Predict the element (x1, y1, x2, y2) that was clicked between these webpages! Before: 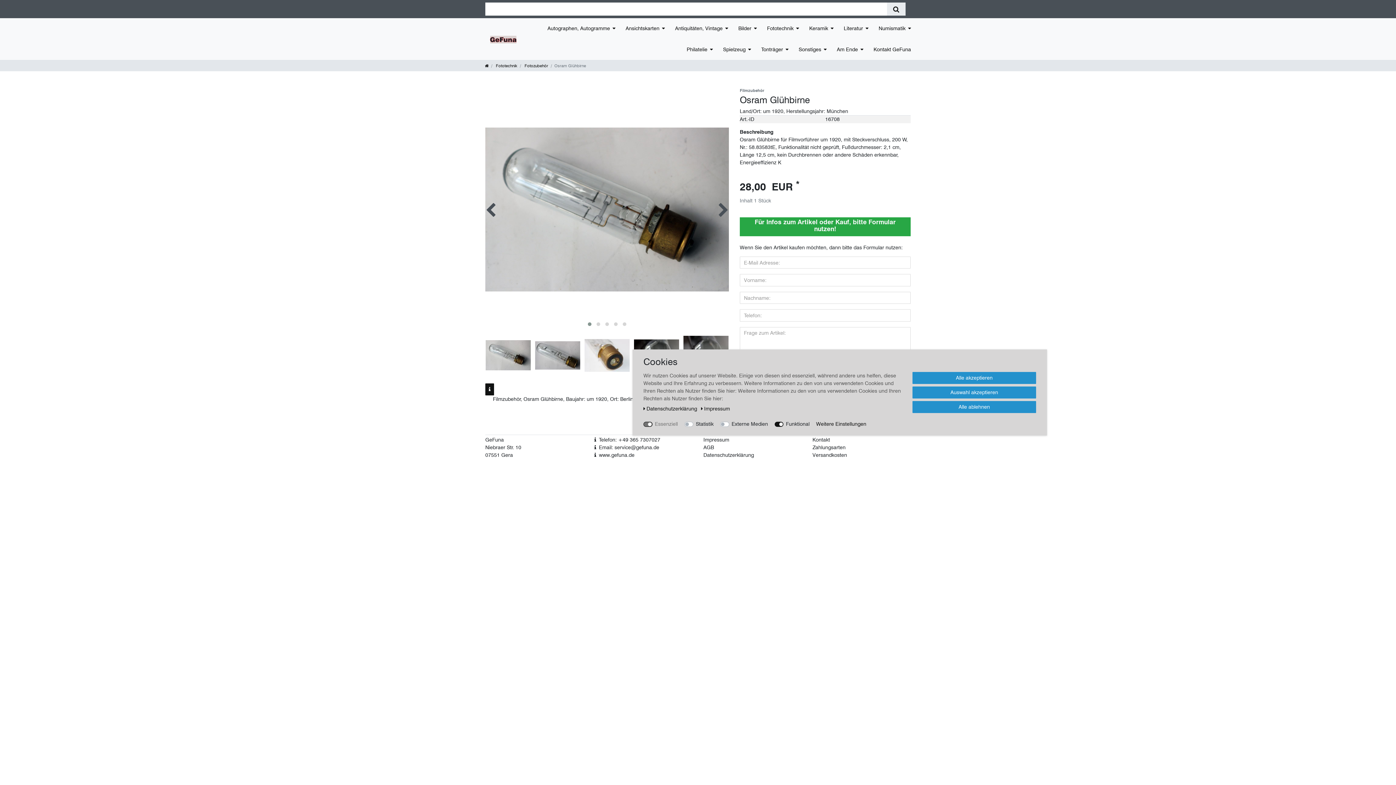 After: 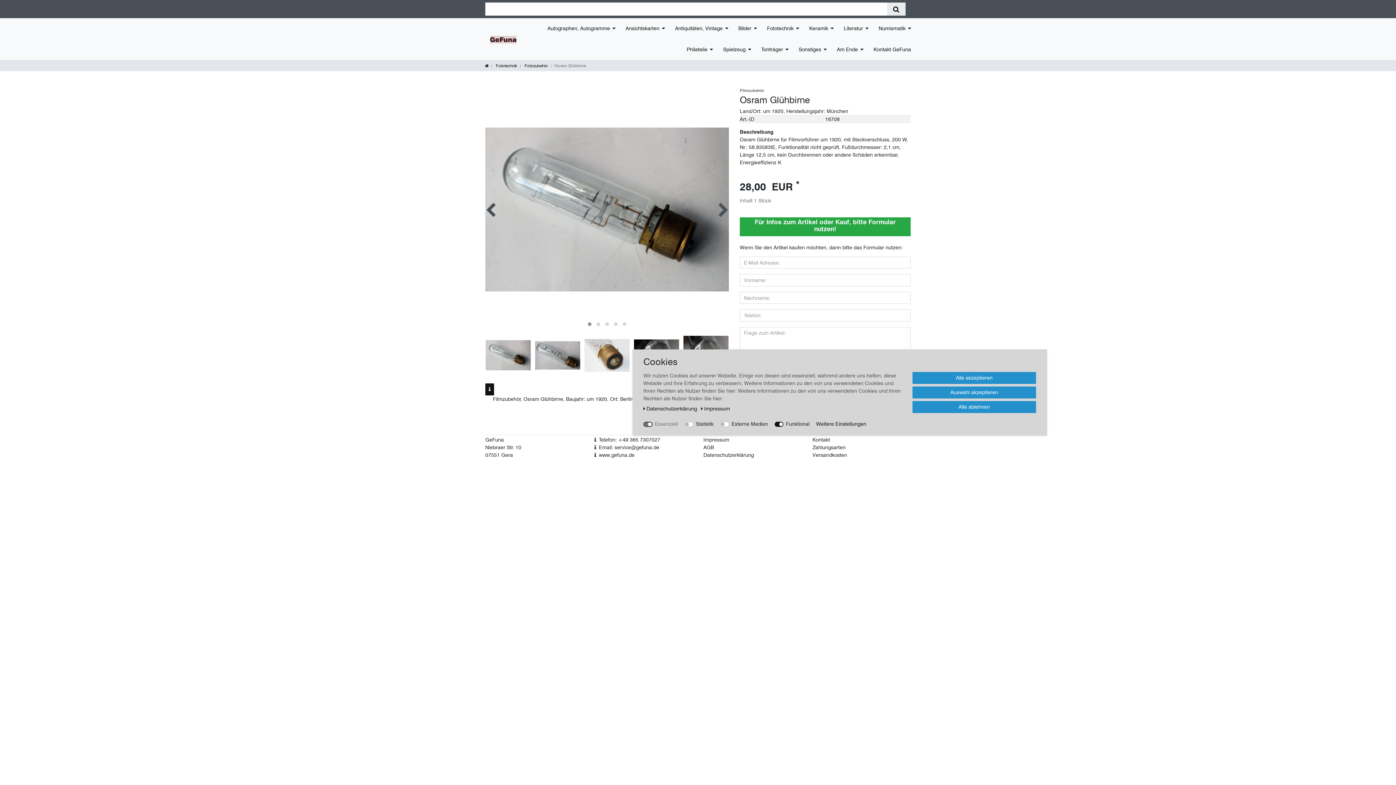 Action: label: Suche bbox: (887, 2, 905, 15)